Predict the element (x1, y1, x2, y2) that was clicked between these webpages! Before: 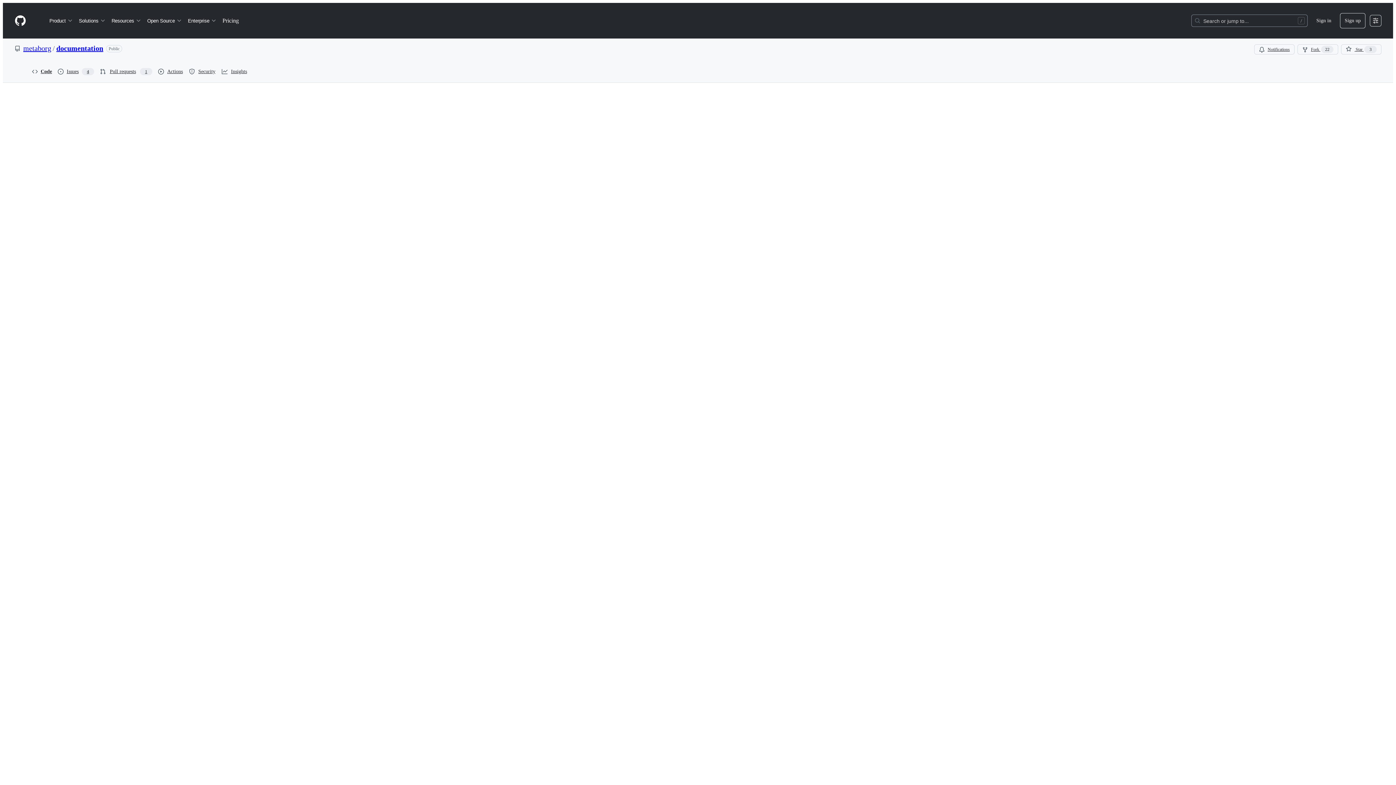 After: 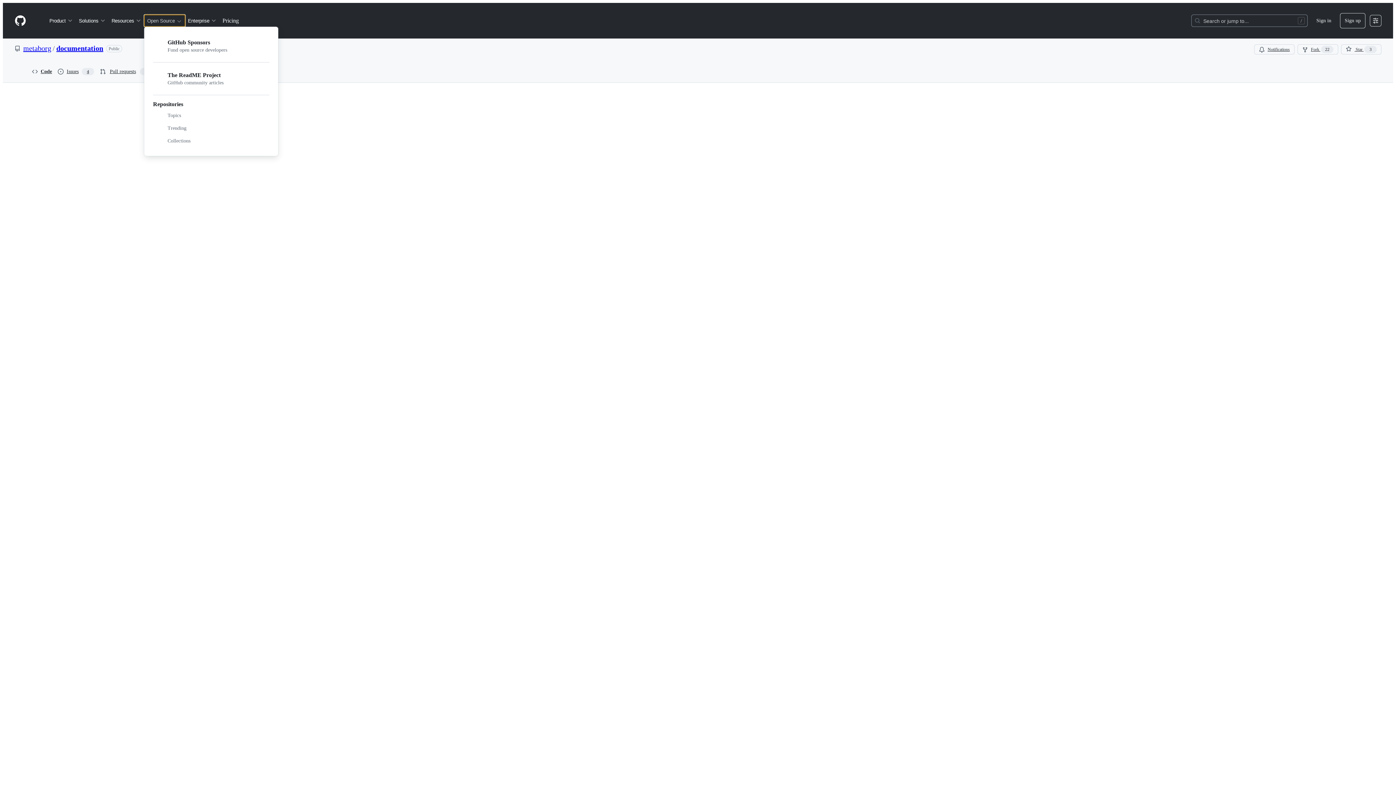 Action: label: Open Source bbox: (144, 14, 185, 26)